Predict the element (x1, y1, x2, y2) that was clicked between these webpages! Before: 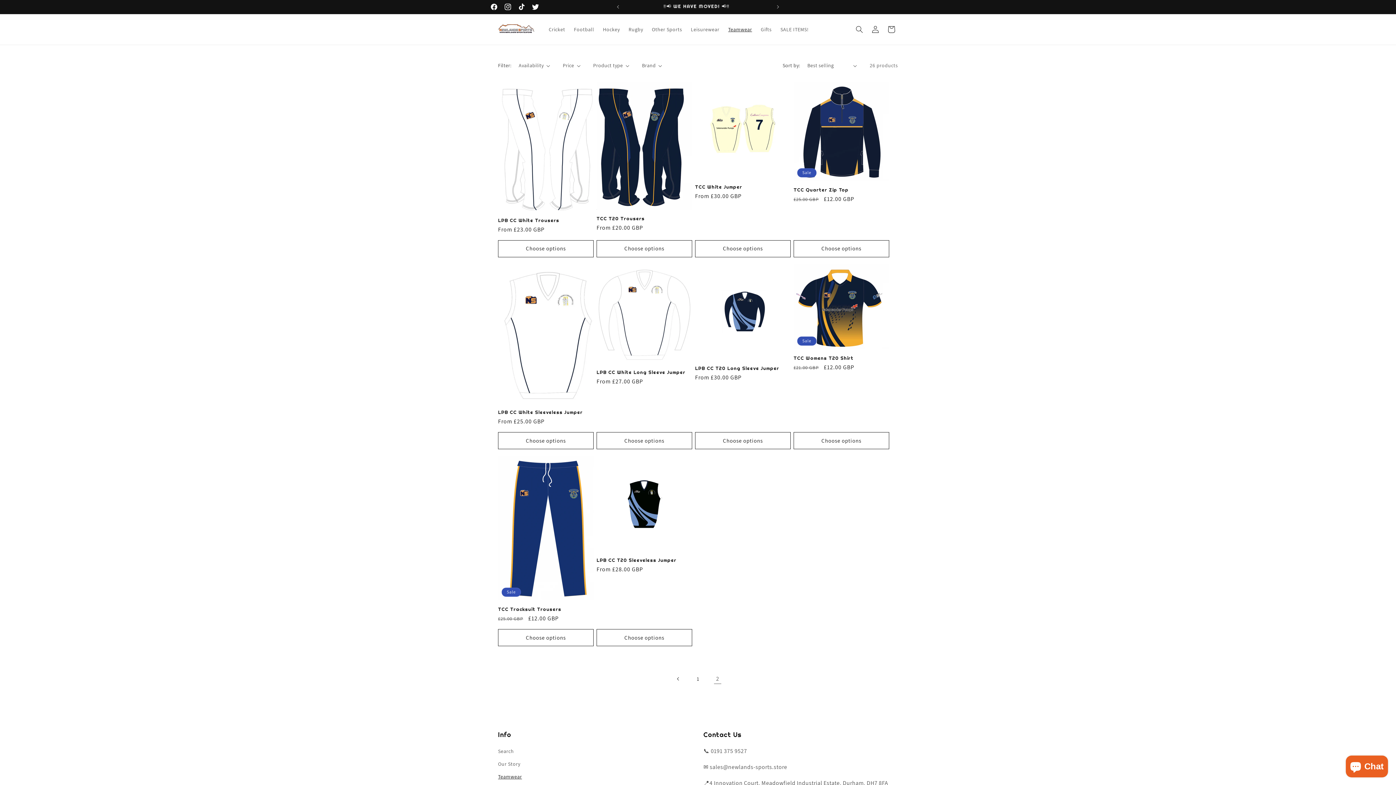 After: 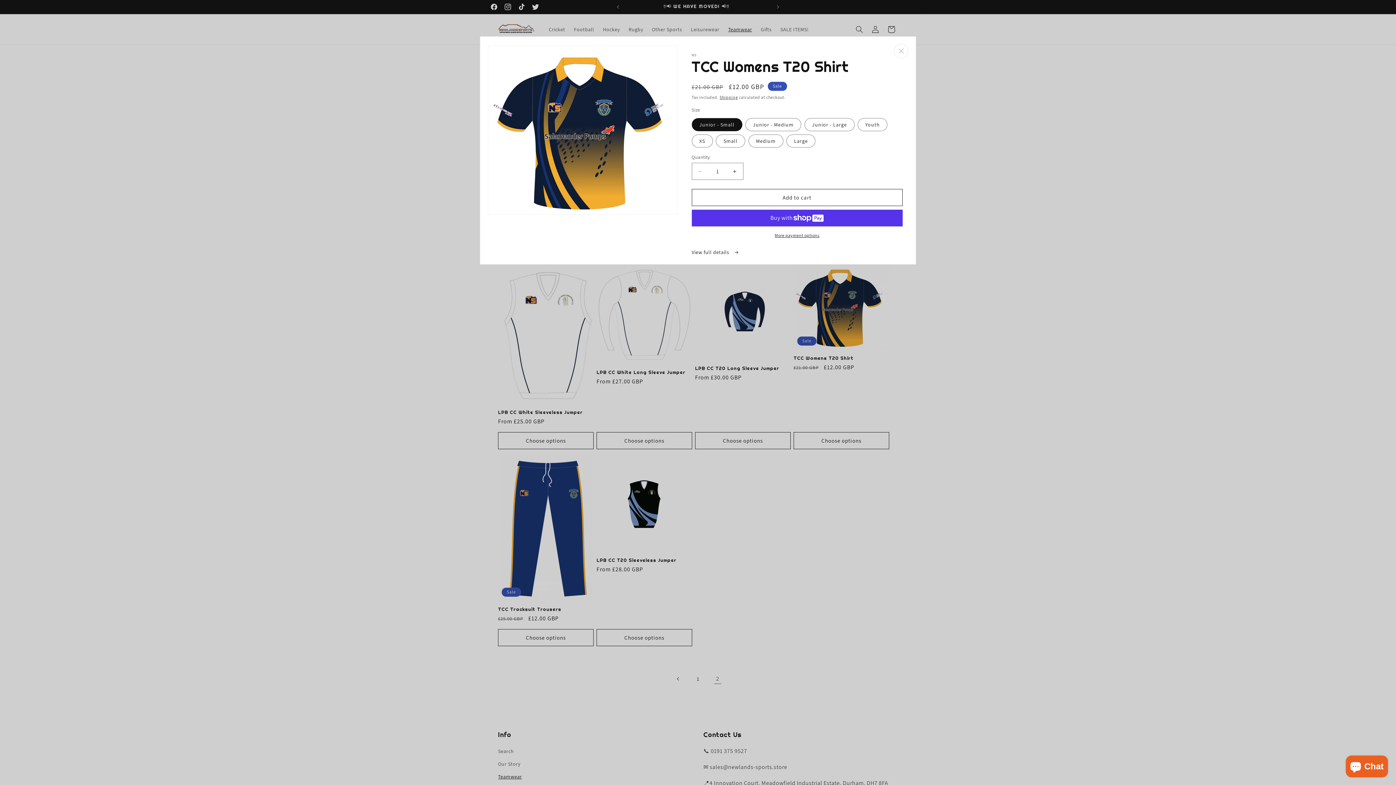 Action: label: Choose options bbox: (793, 432, 889, 449)